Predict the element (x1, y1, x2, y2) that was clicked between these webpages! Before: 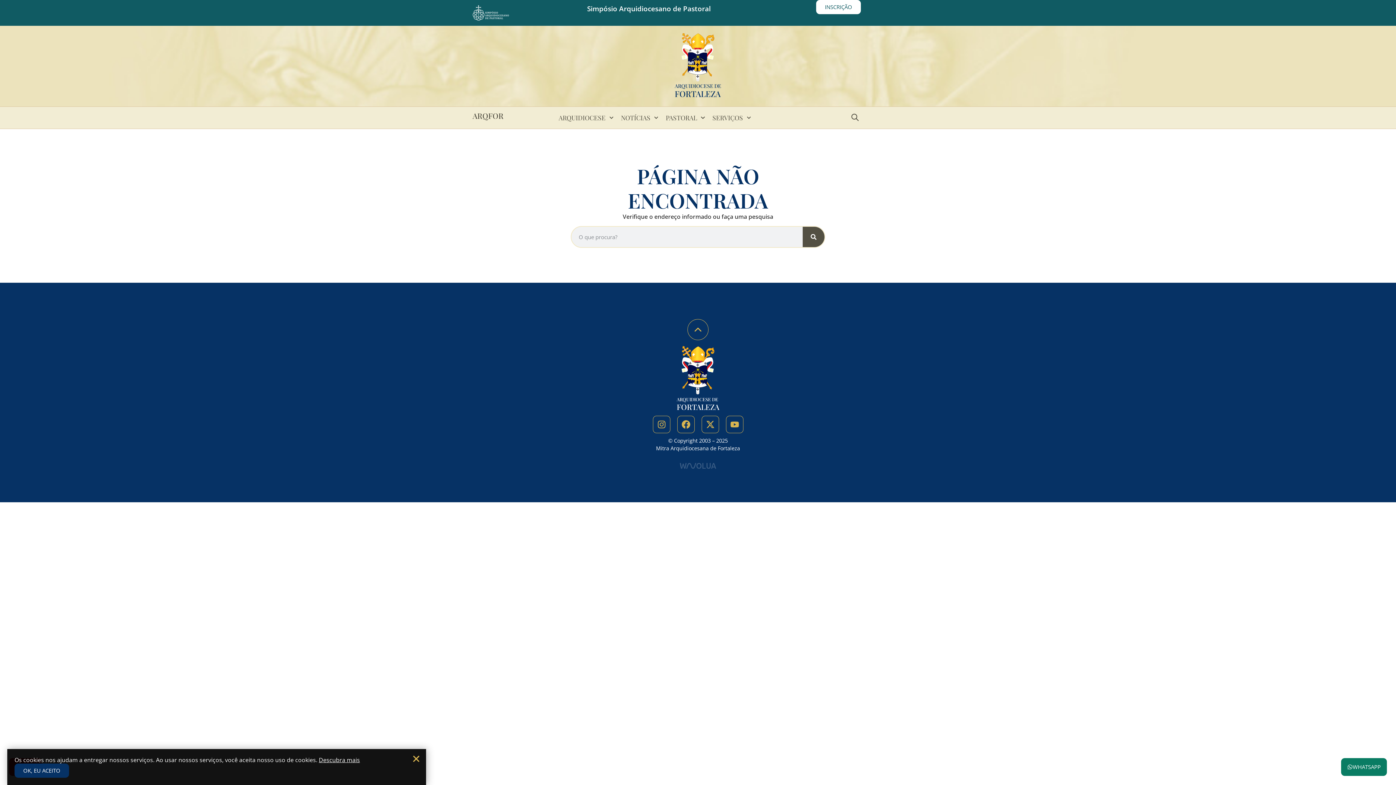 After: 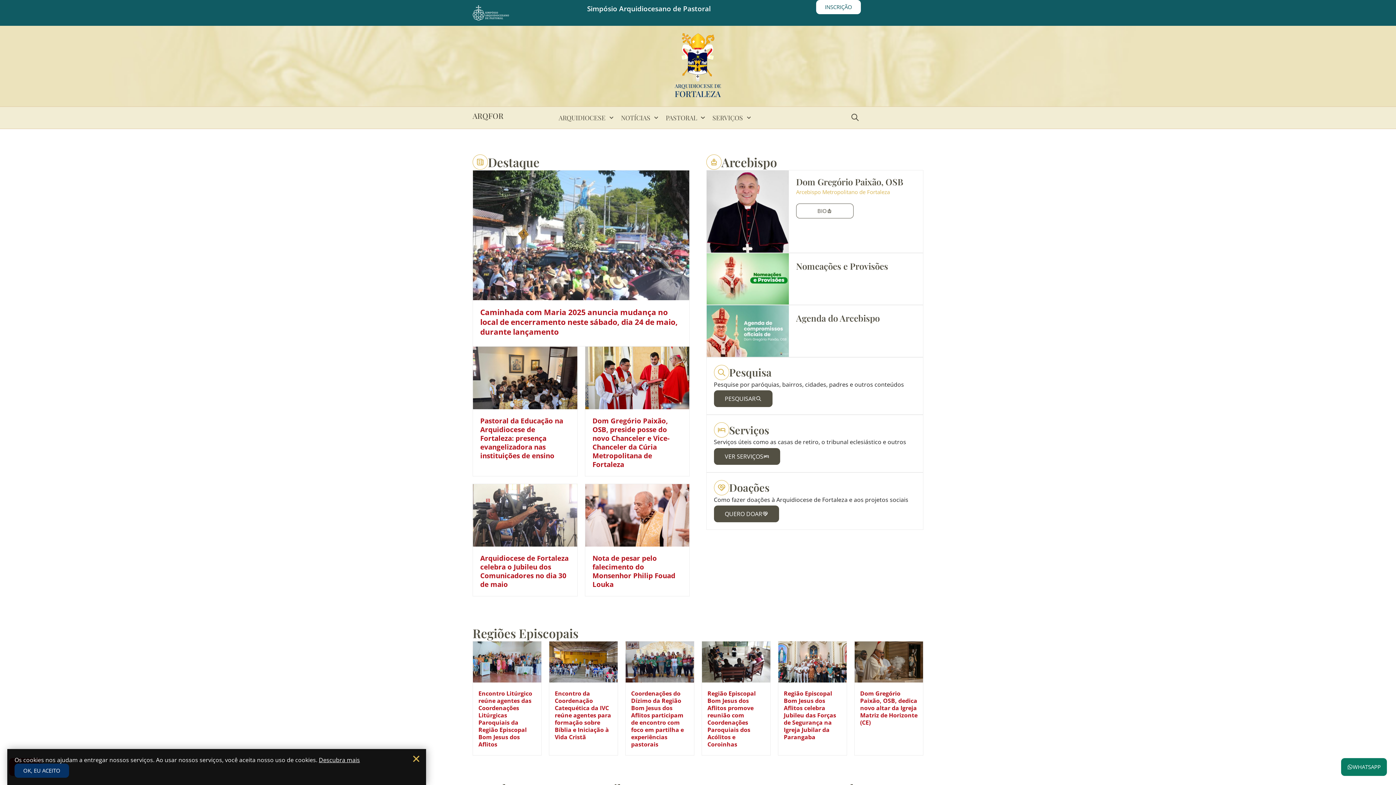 Action: label: ARQUIDIOCESE DE
FORTALEZA bbox: (674, 81, 721, 98)